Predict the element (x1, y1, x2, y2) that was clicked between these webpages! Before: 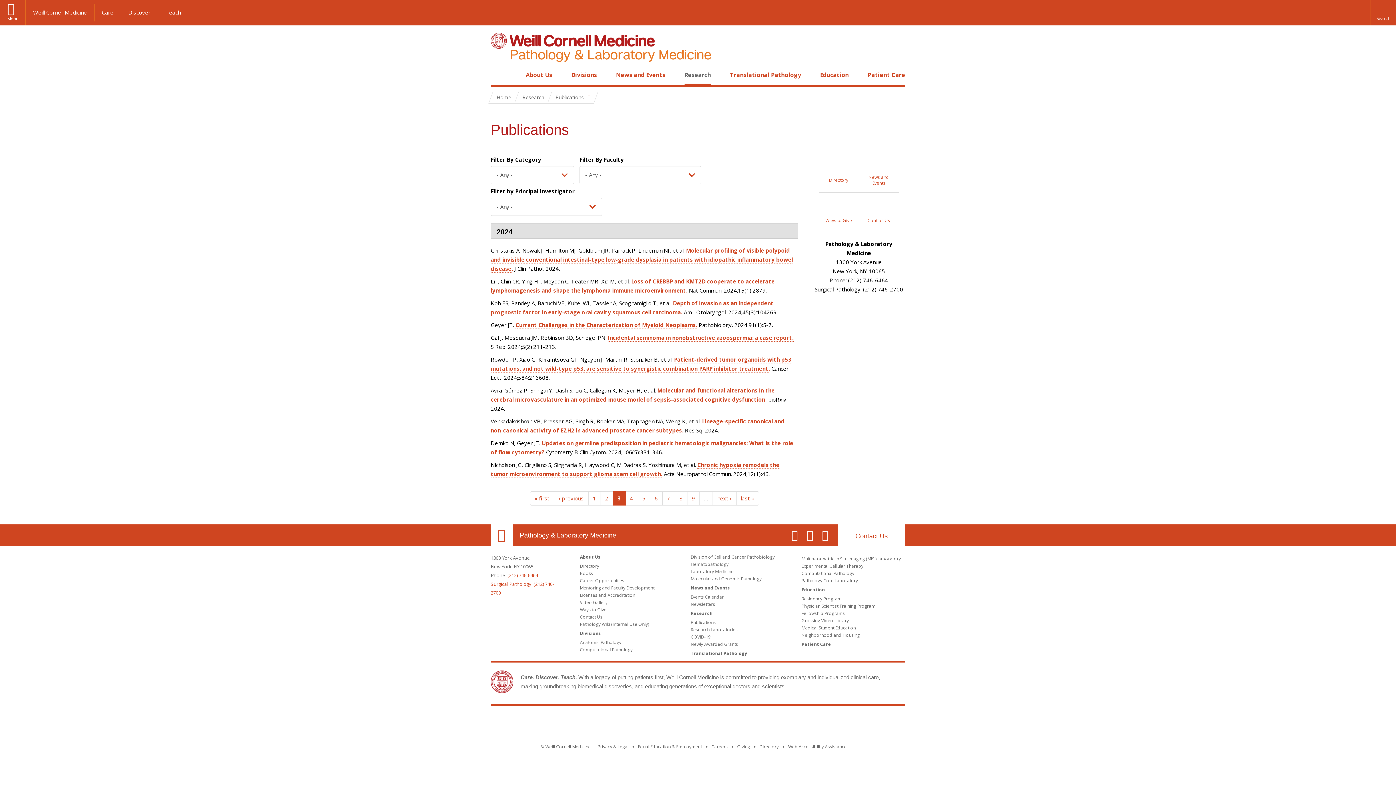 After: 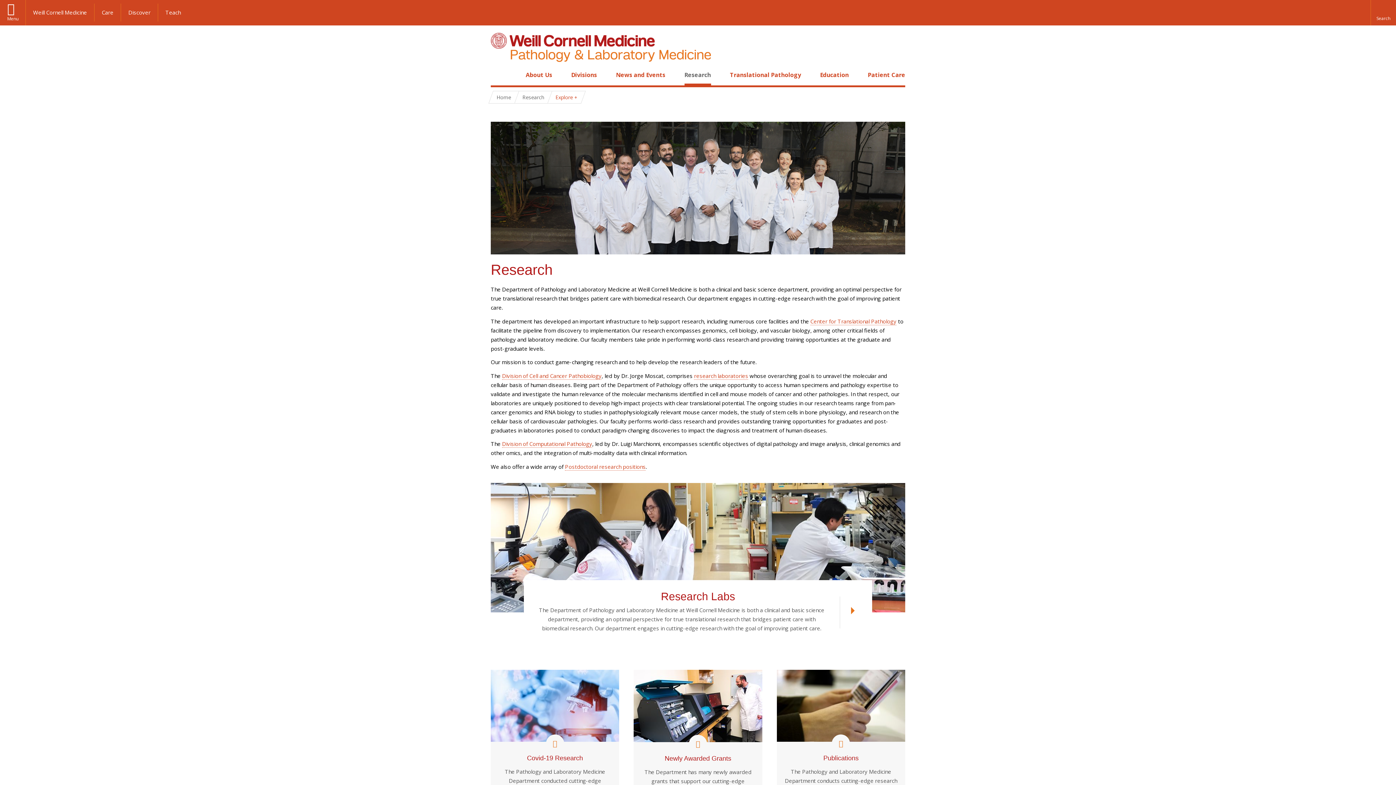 Action: label: Research bbox: (690, 610, 712, 616)